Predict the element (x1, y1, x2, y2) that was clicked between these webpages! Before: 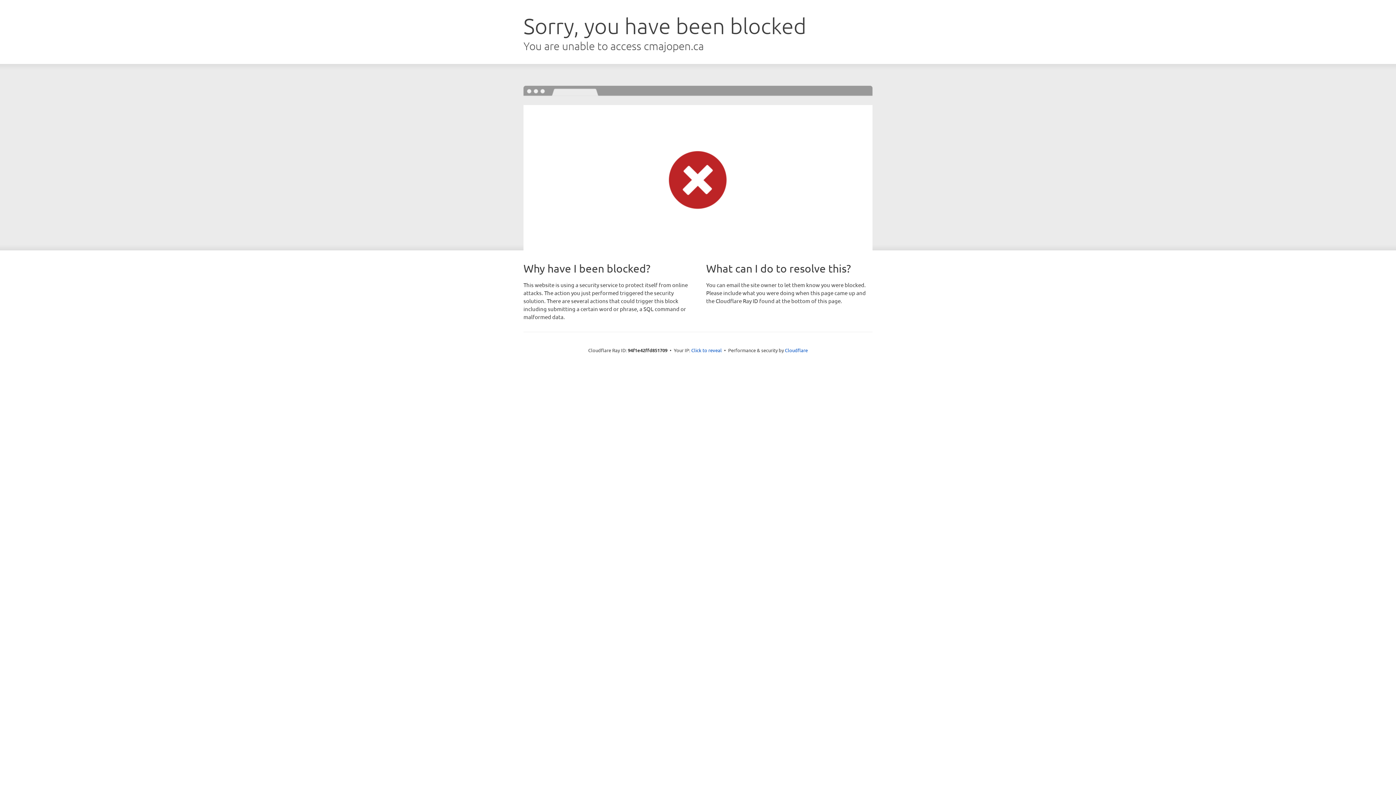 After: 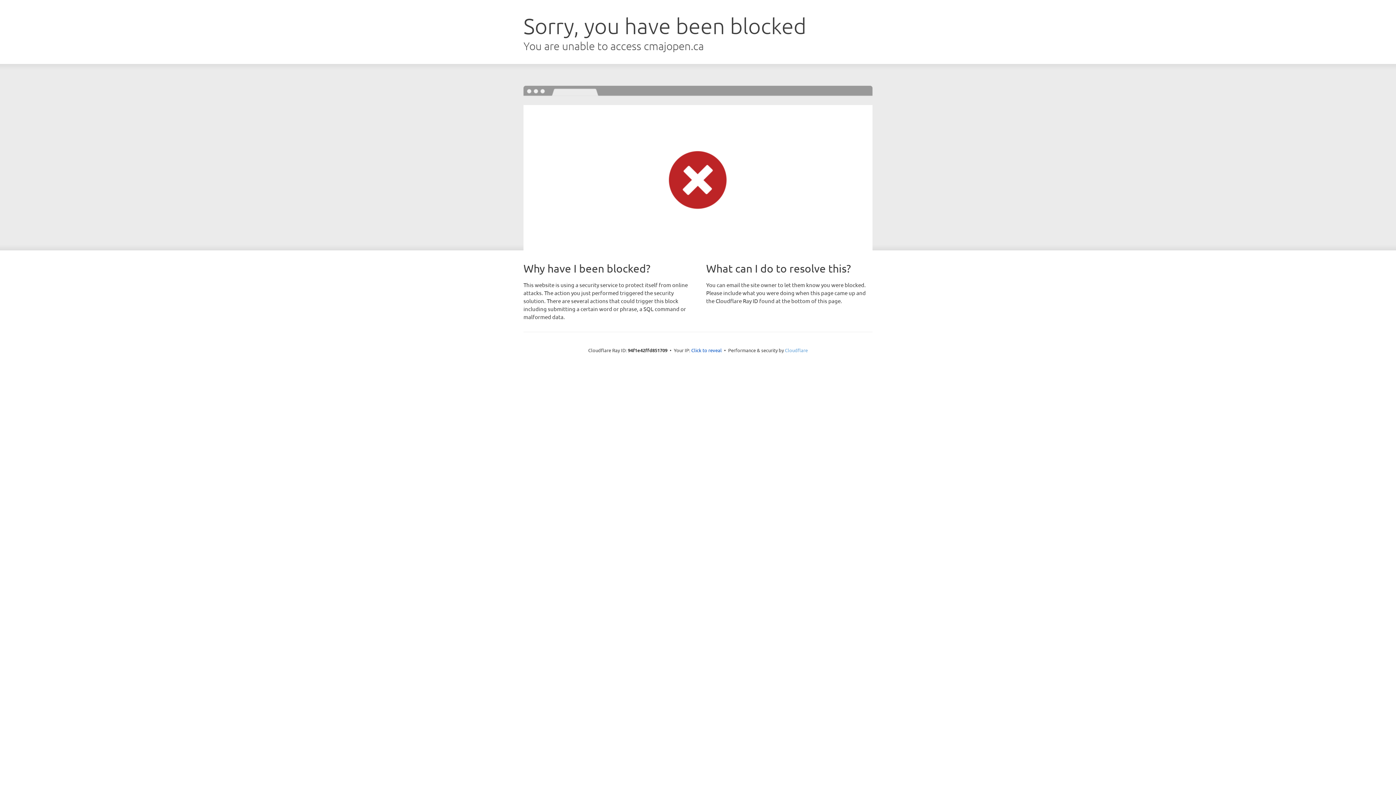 Action: bbox: (785, 347, 808, 353) label: Cloudflare